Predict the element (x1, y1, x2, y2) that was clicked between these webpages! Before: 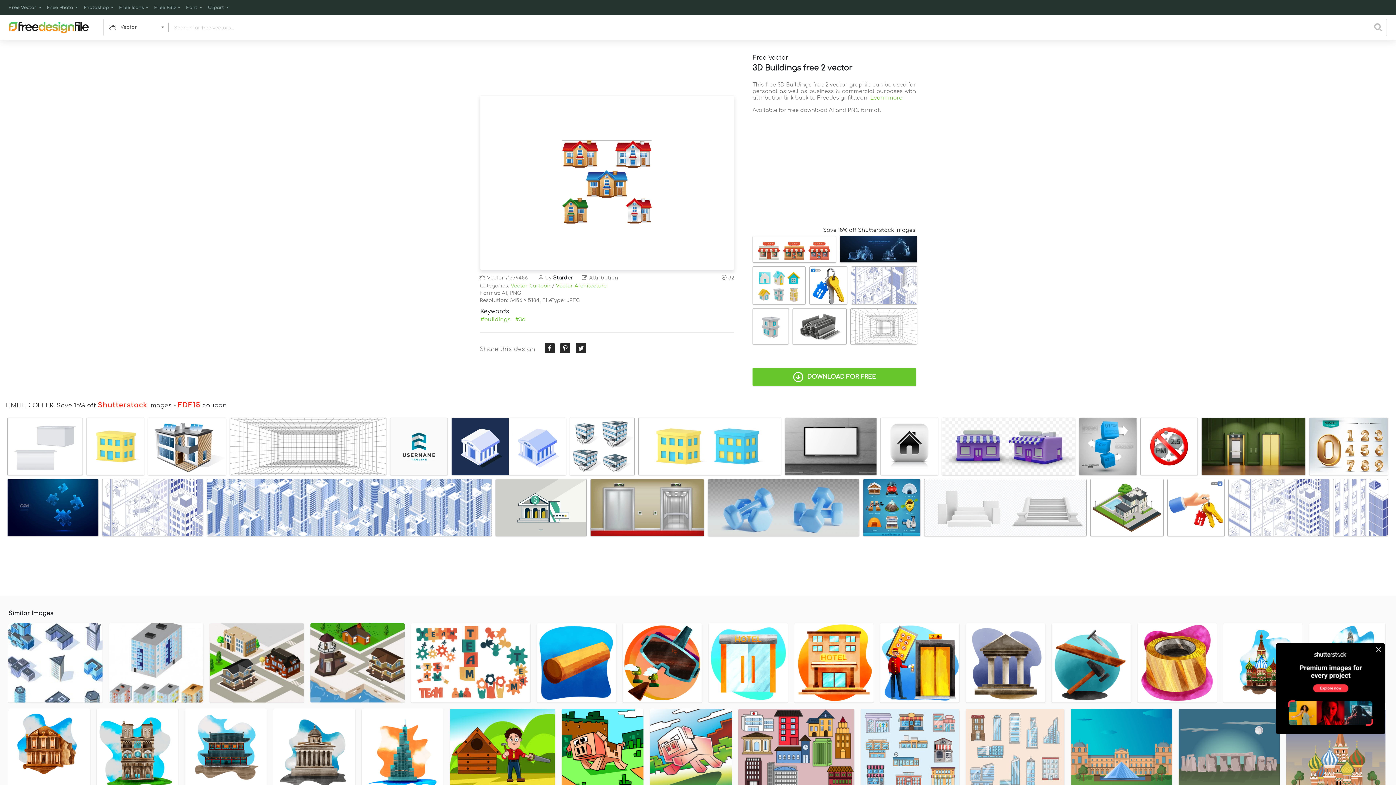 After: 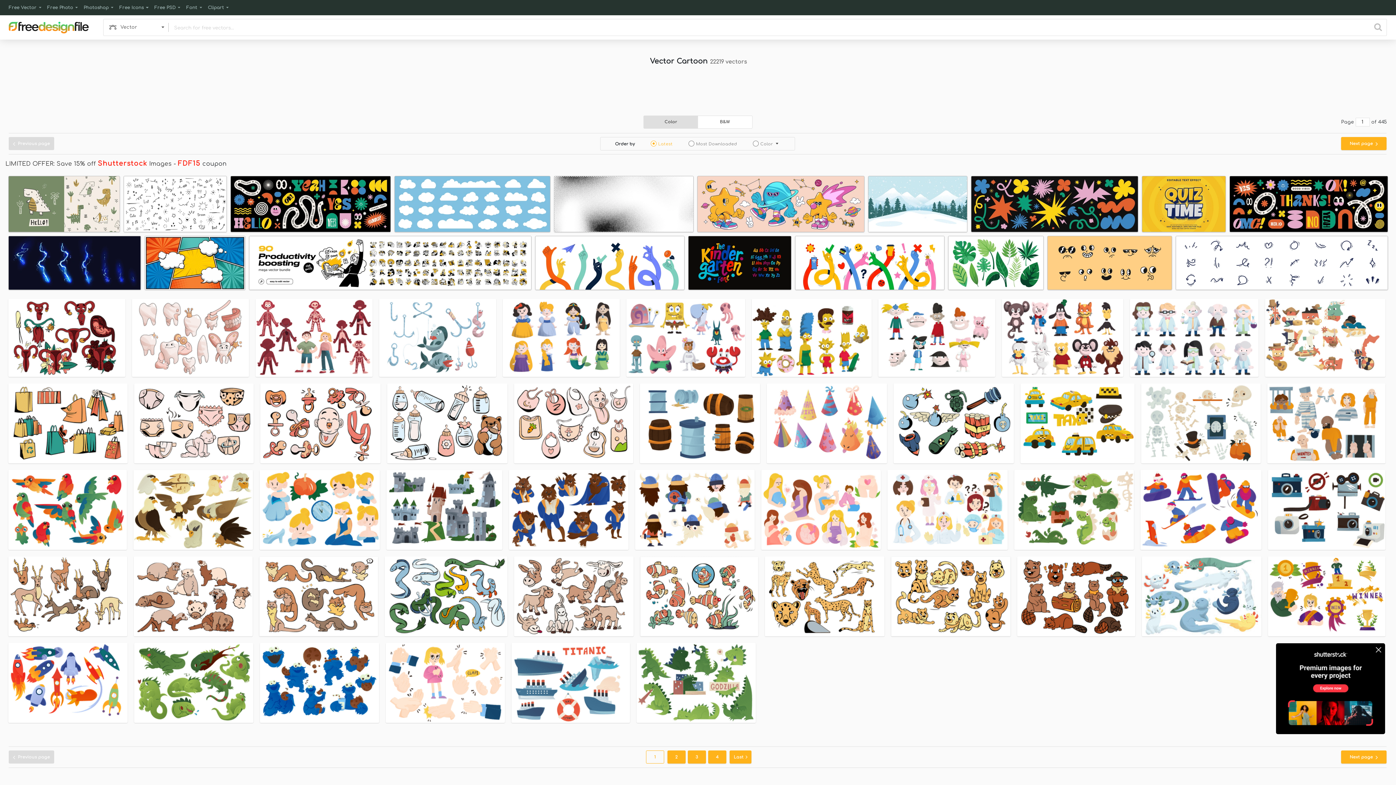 Action: bbox: (510, 283, 550, 288) label: Vector Cartoon